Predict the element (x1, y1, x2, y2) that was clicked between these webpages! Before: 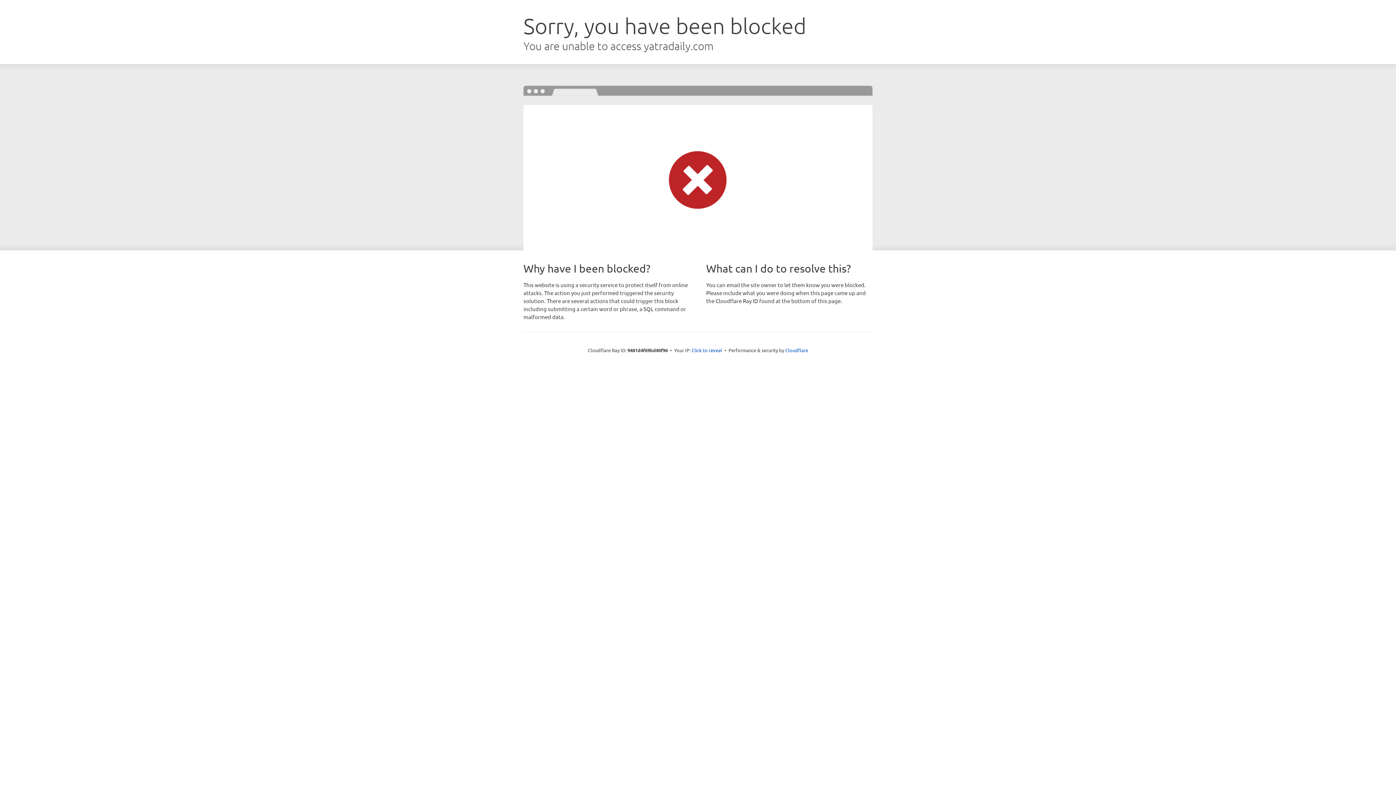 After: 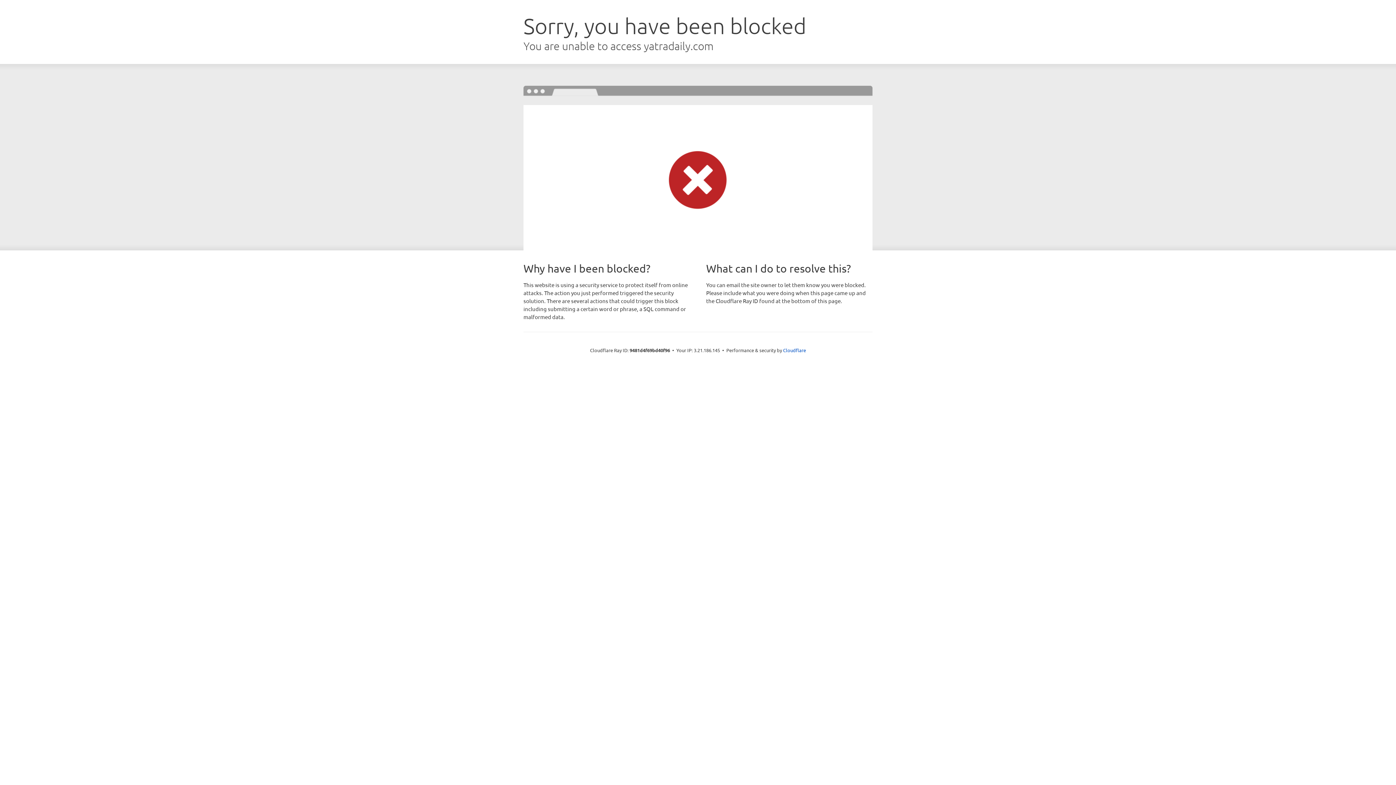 Action: bbox: (691, 346, 722, 353) label: Click to reveal